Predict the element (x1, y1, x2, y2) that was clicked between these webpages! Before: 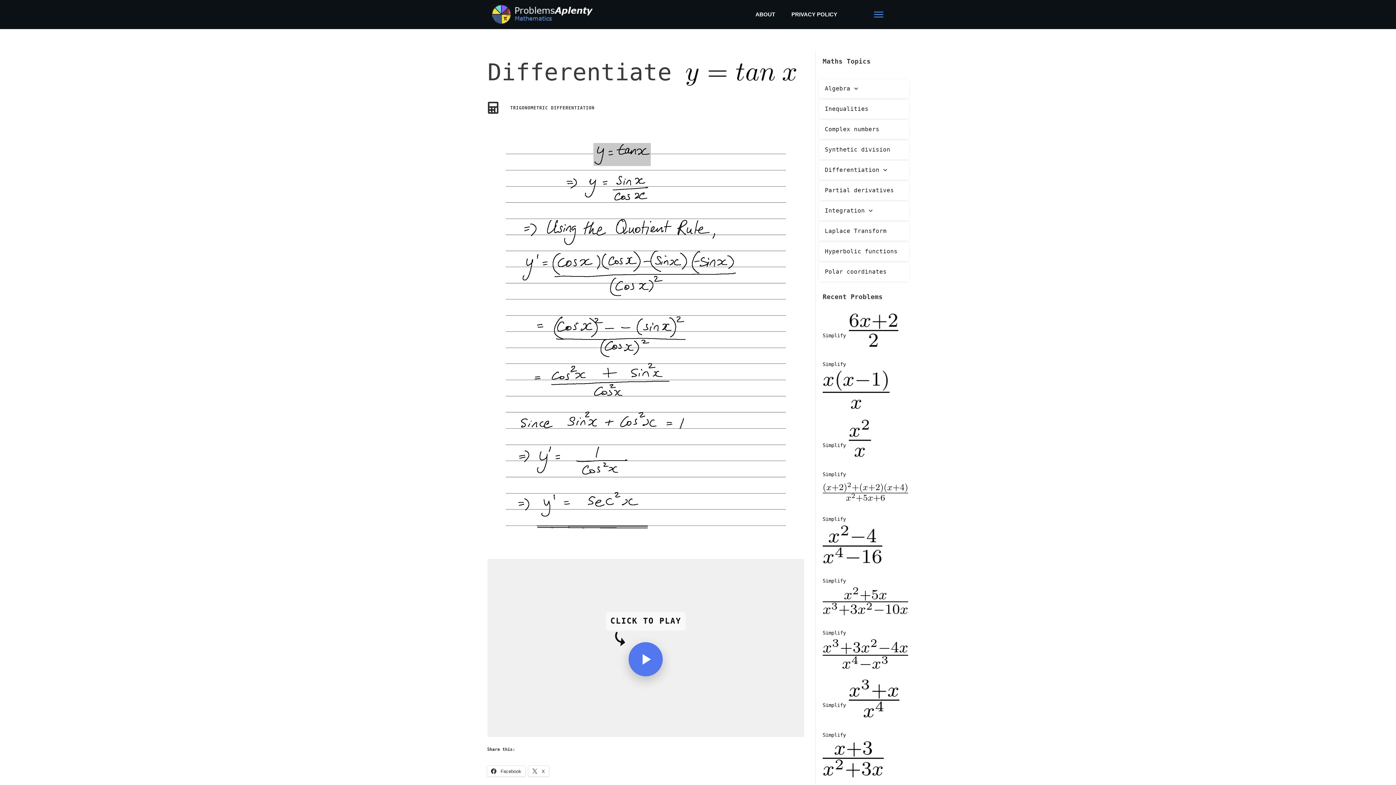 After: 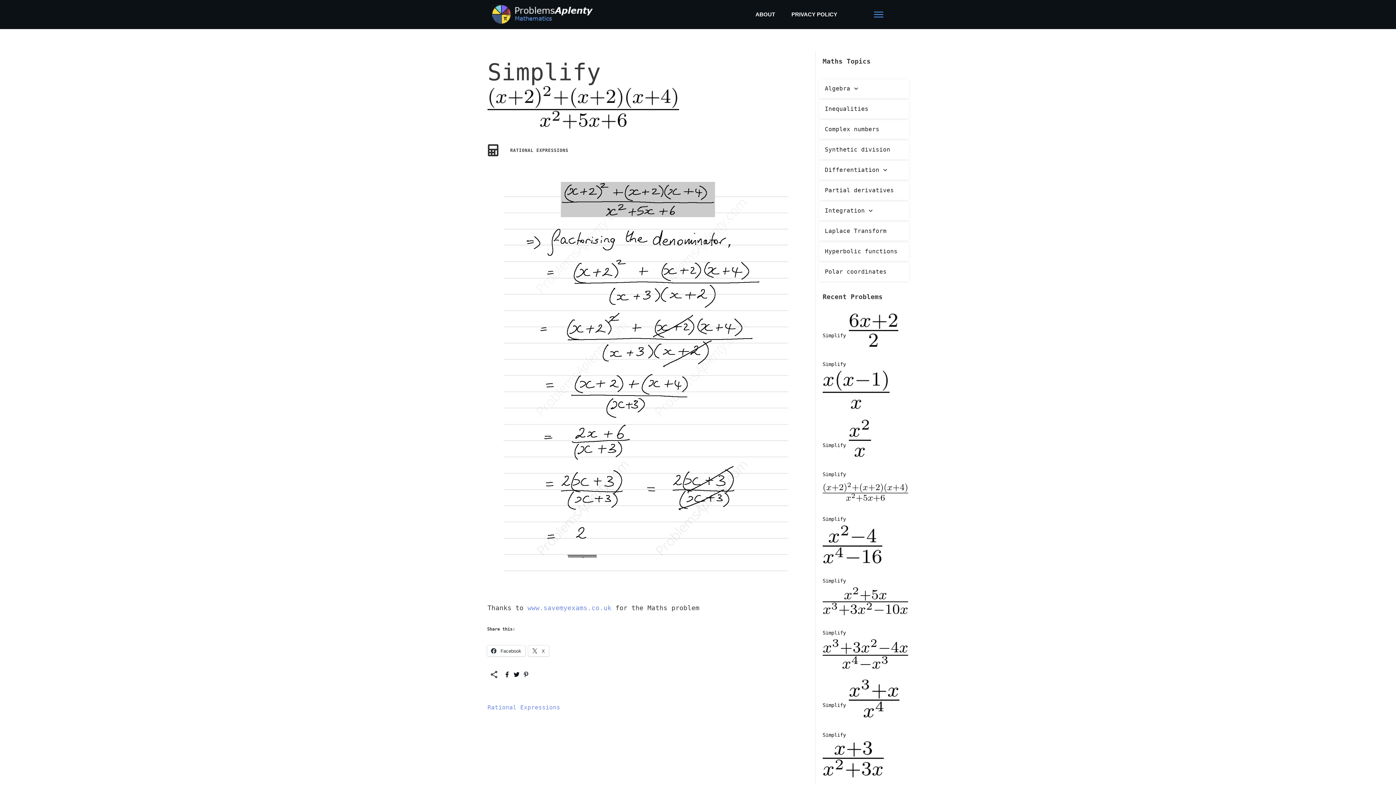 Action: bbox: (822, 468, 908, 501) label: Simplify 